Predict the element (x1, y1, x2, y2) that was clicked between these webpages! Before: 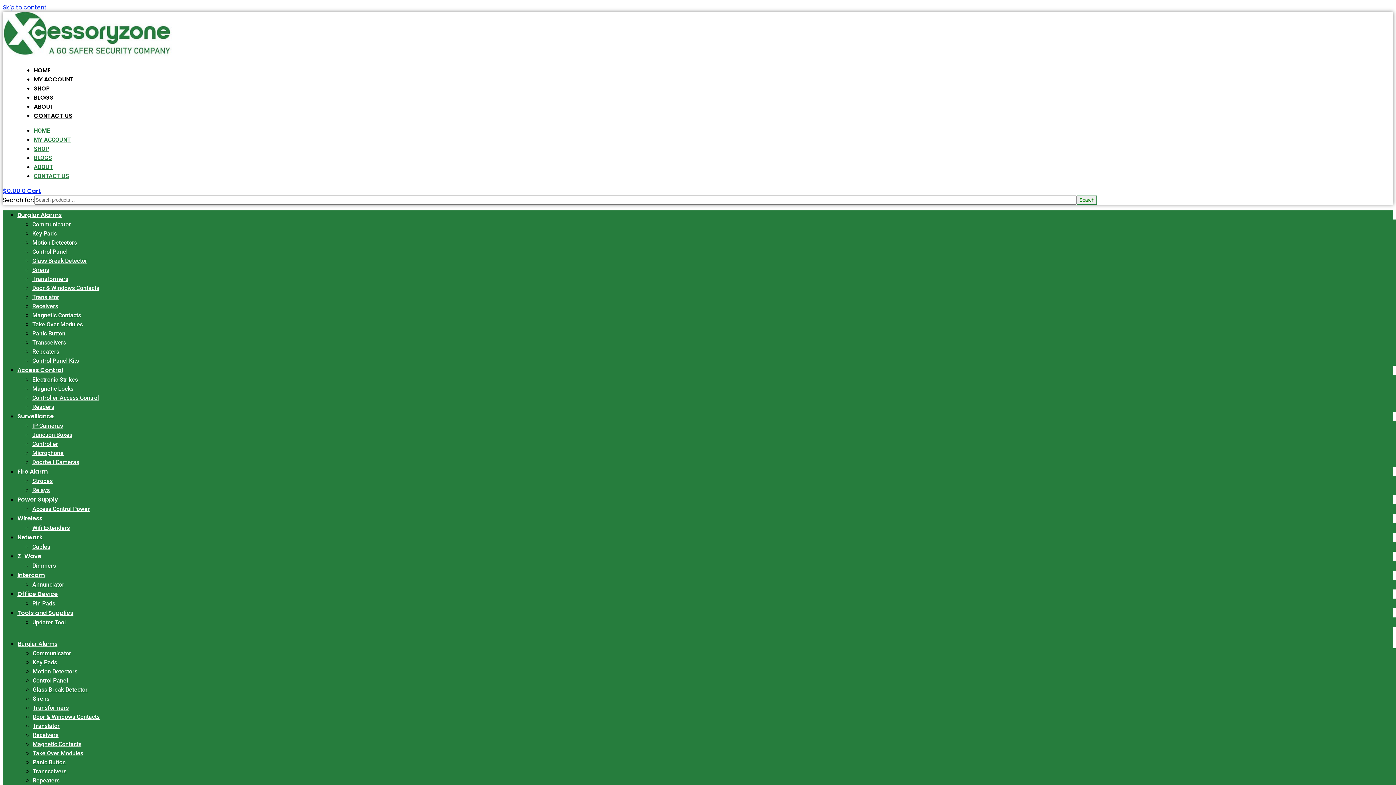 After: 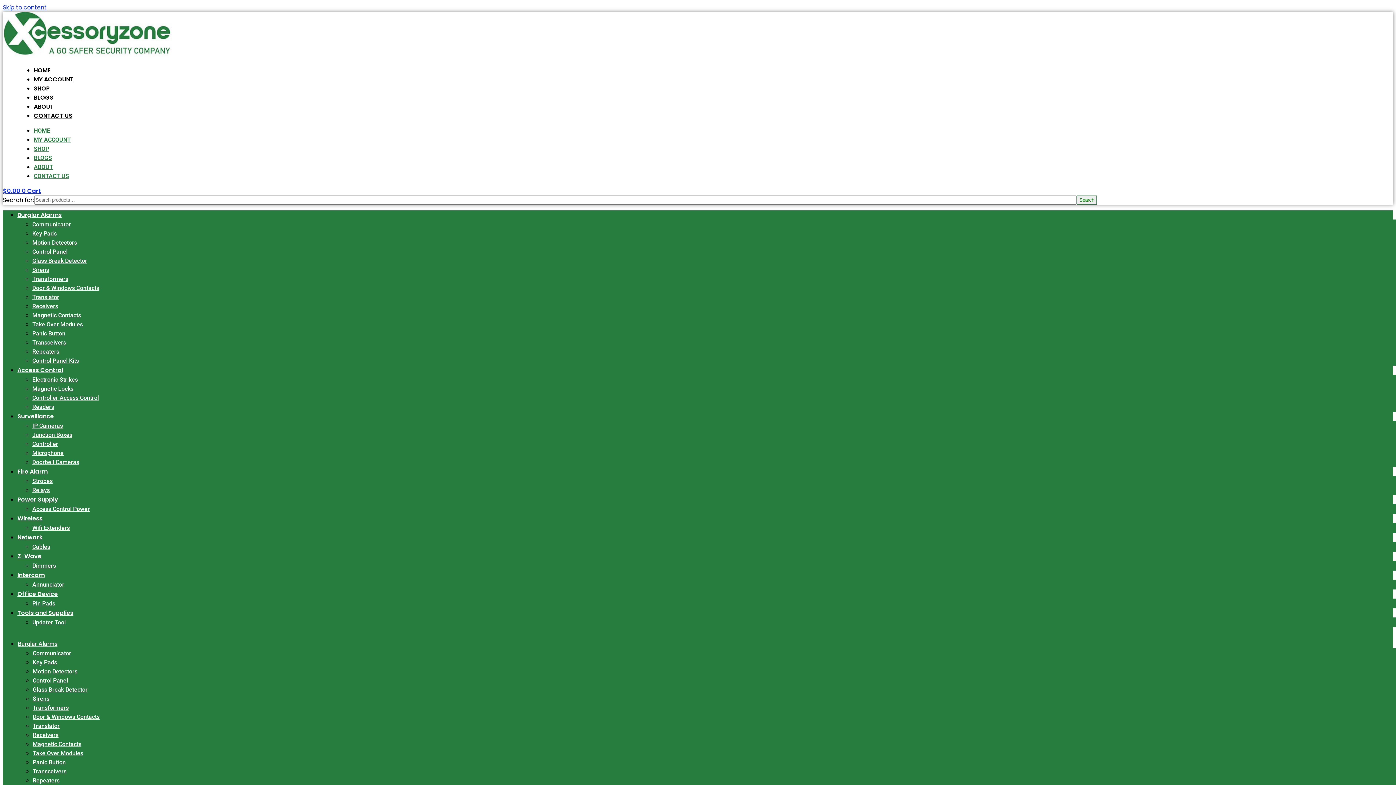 Action: bbox: (33, 145, 49, 152) label: SHOP